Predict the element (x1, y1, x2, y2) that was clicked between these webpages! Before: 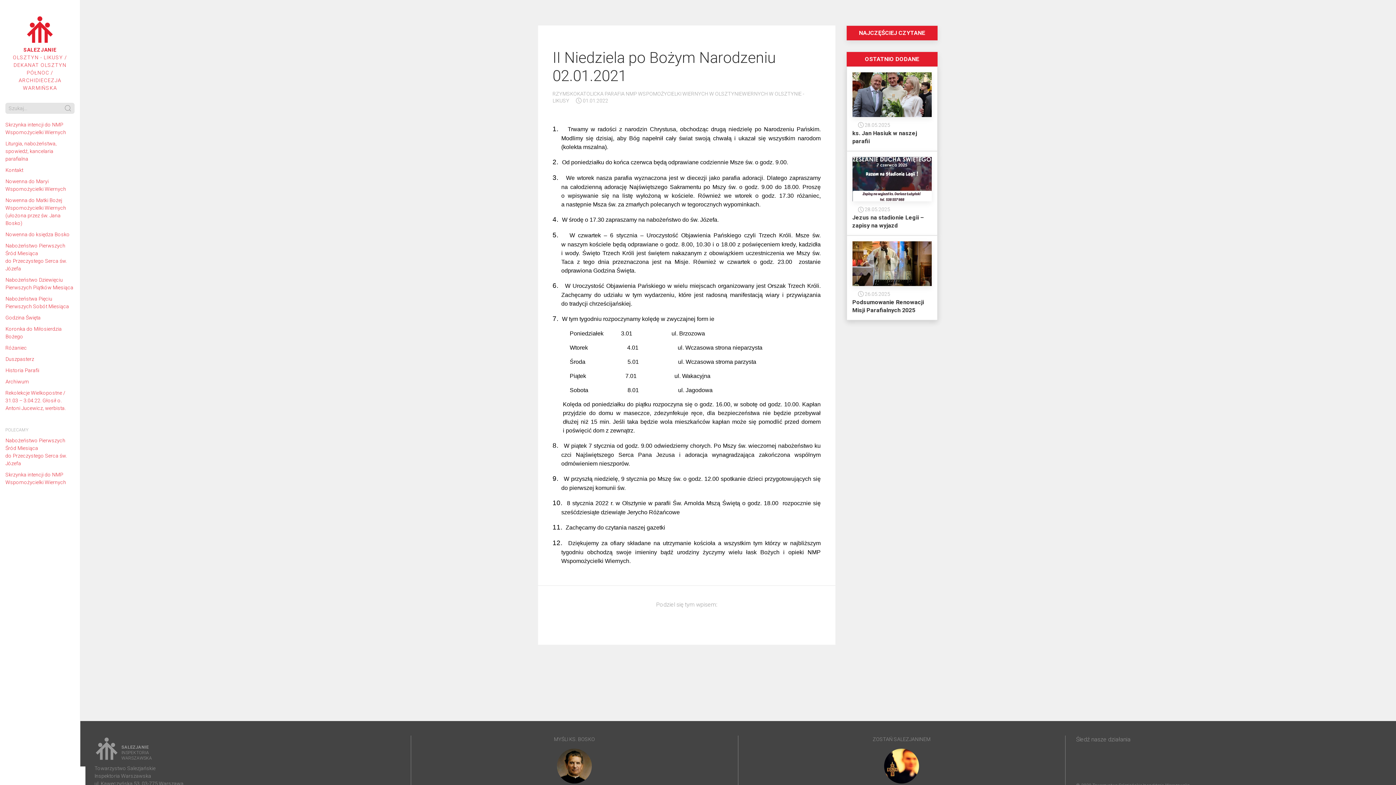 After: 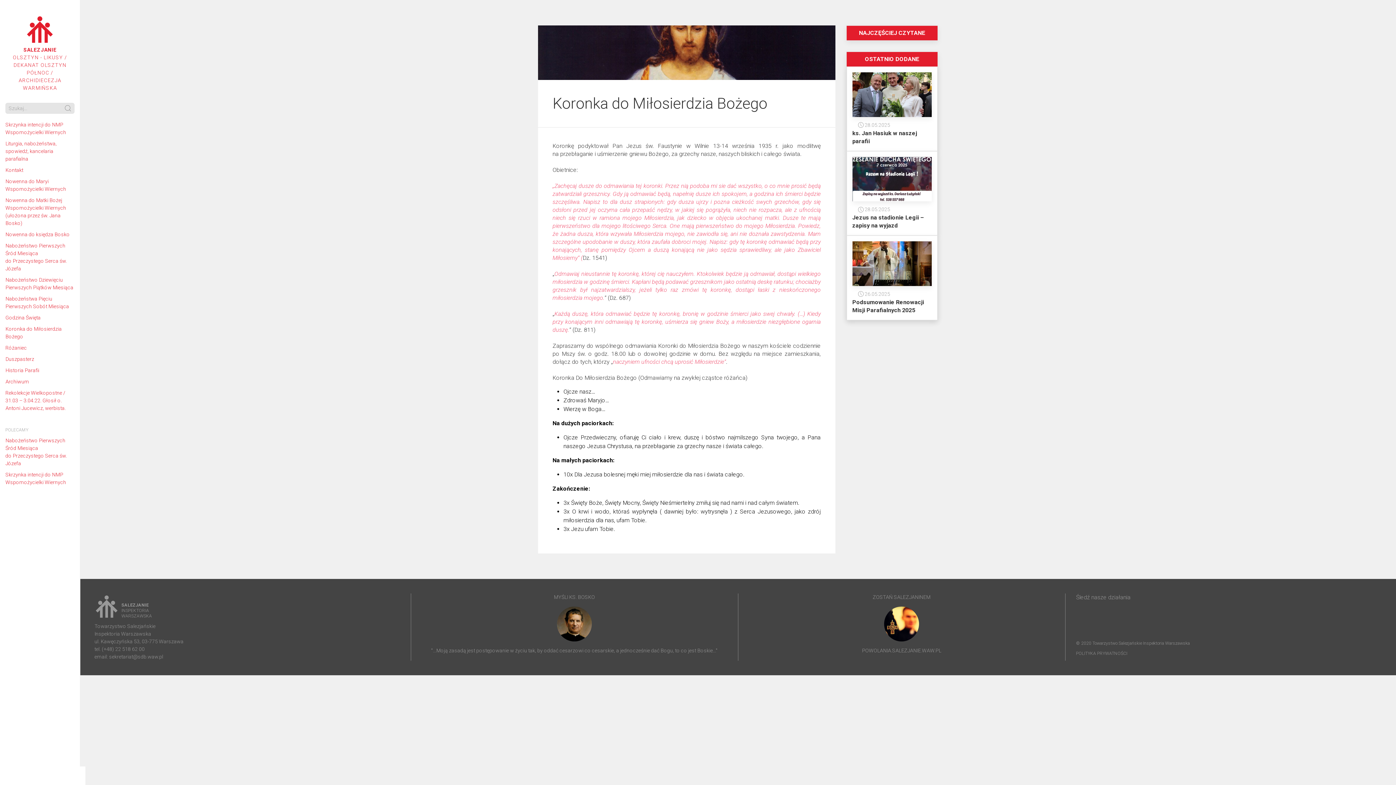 Action: label: Koronka do Miłosierdzia Bożego bbox: (0, 323, 80, 342)